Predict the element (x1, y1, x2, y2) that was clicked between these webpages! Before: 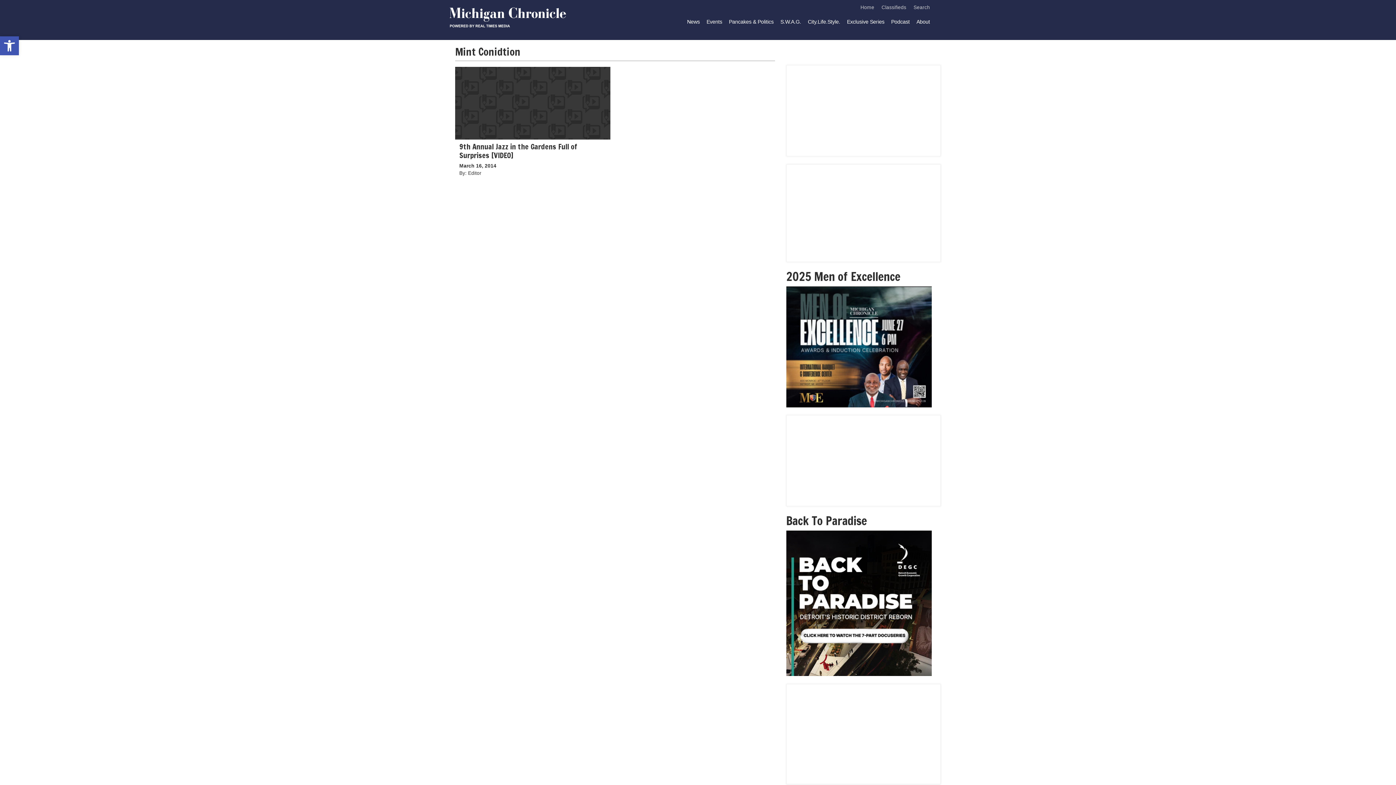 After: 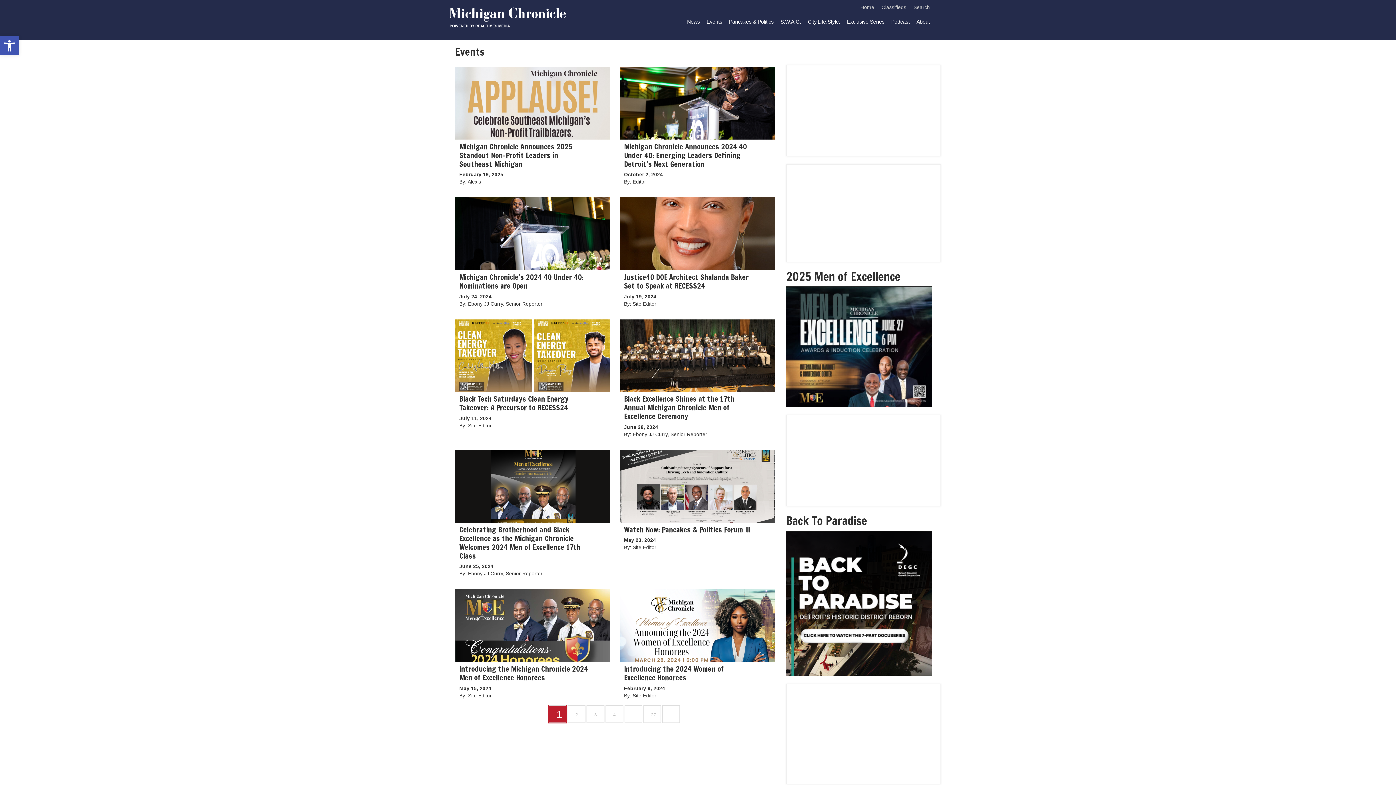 Action: bbox: (706, 17, 722, 26) label: Events